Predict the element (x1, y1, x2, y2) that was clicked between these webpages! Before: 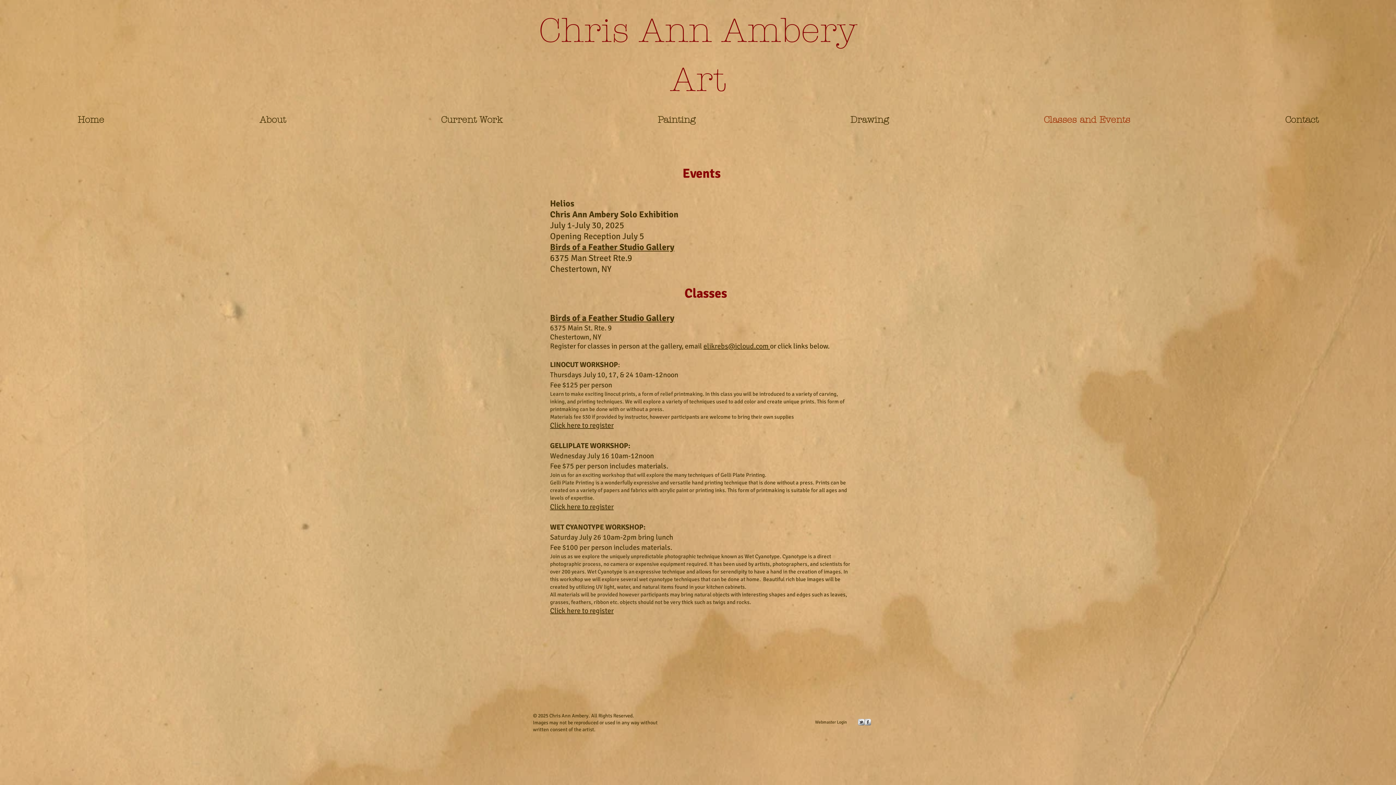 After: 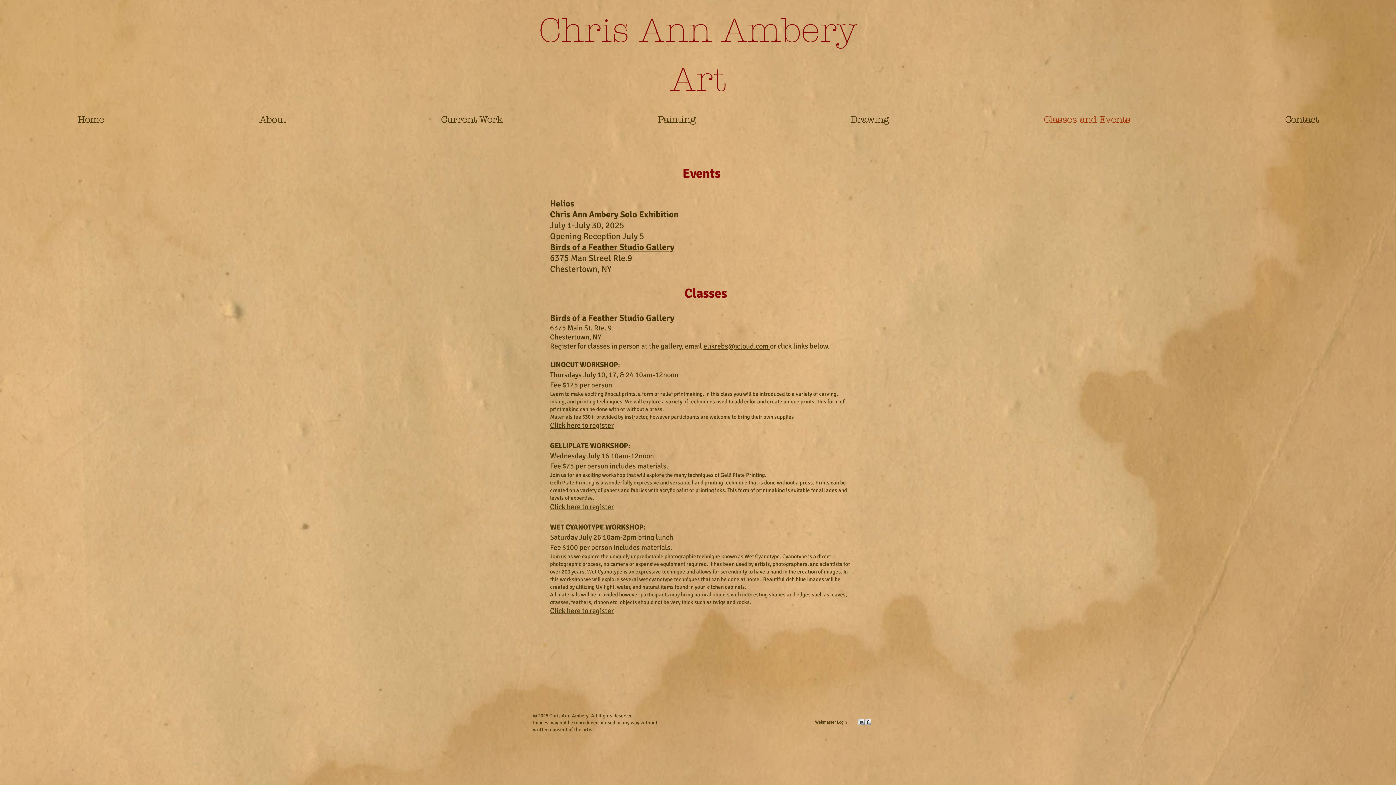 Action: bbox: (864, 719, 871, 725) label: s-facebook